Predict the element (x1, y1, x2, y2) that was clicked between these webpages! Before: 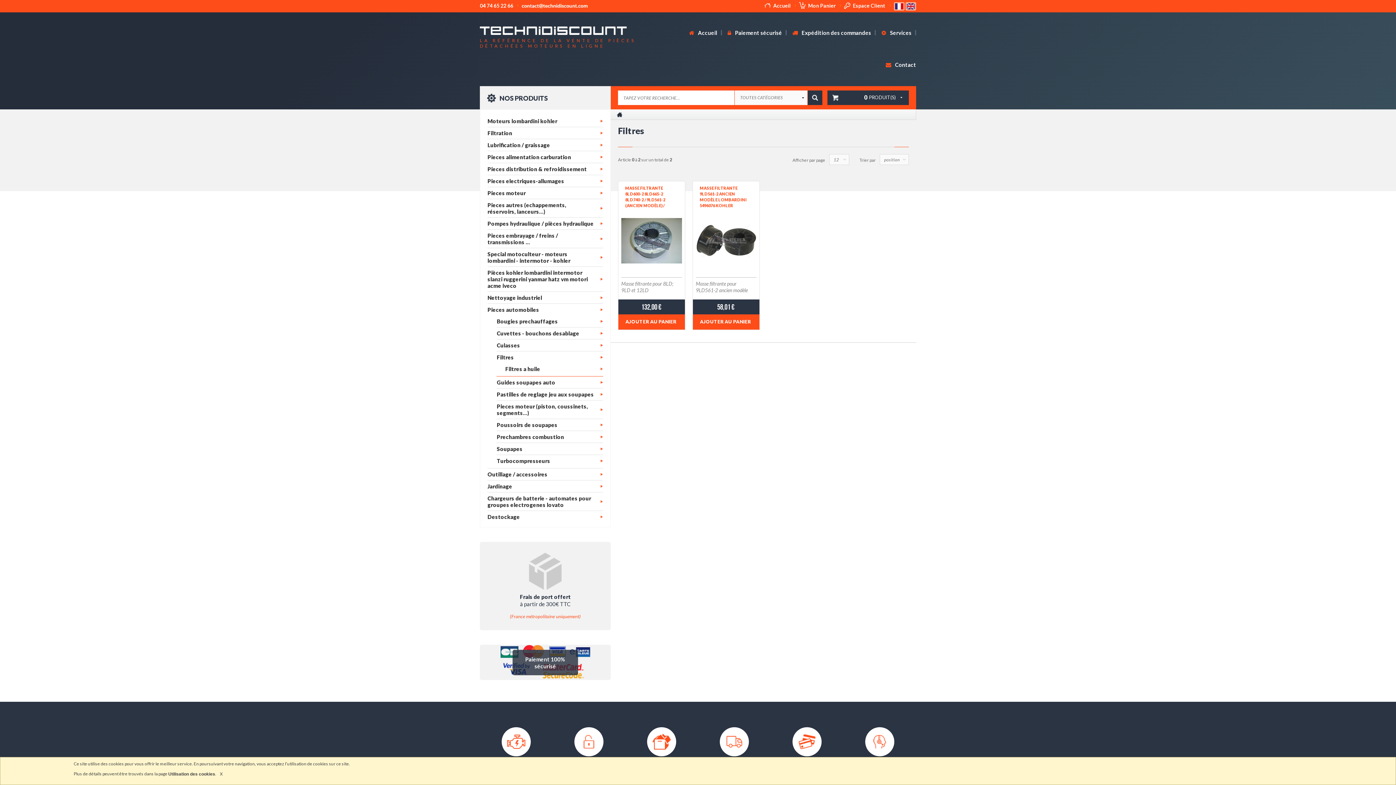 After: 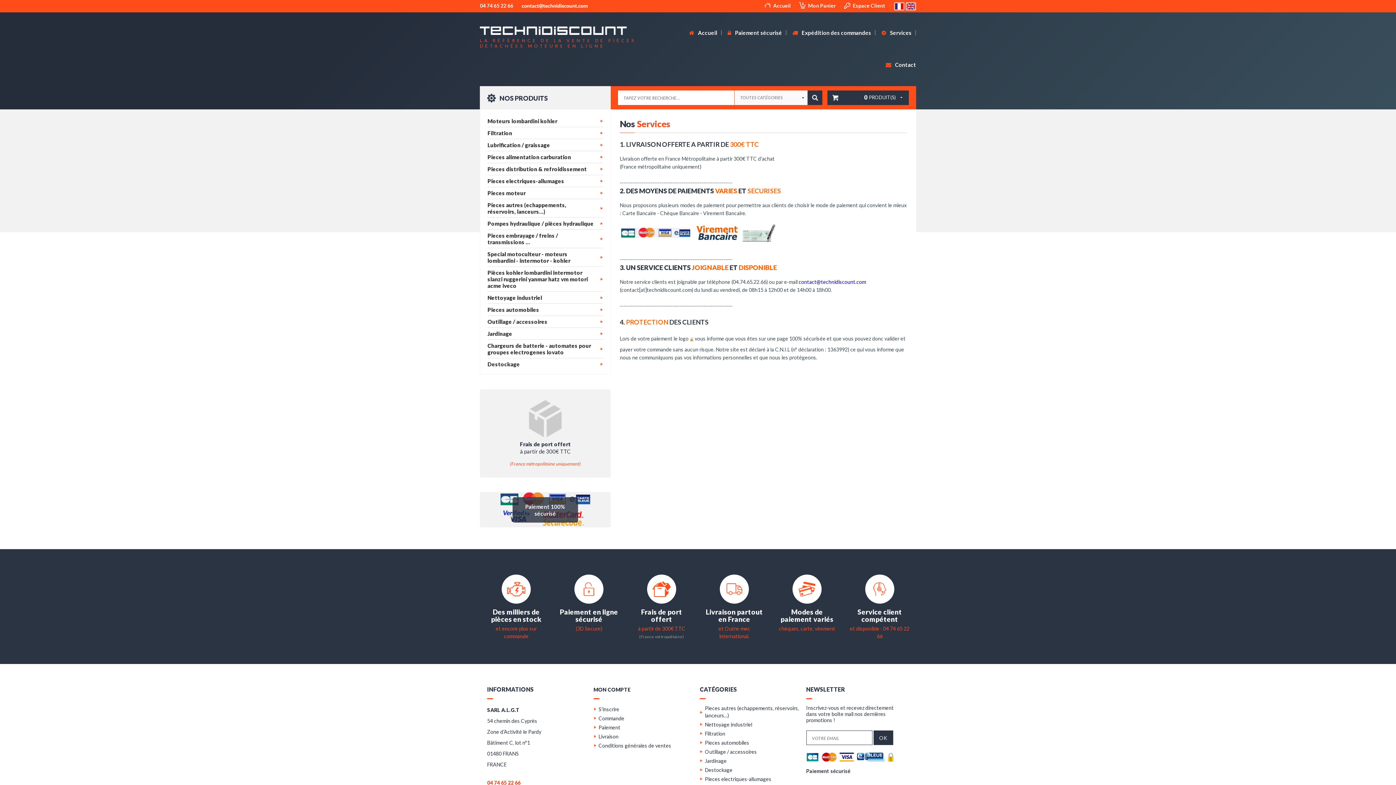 Action: label:  Services bbox: (881, 16, 911, 48)